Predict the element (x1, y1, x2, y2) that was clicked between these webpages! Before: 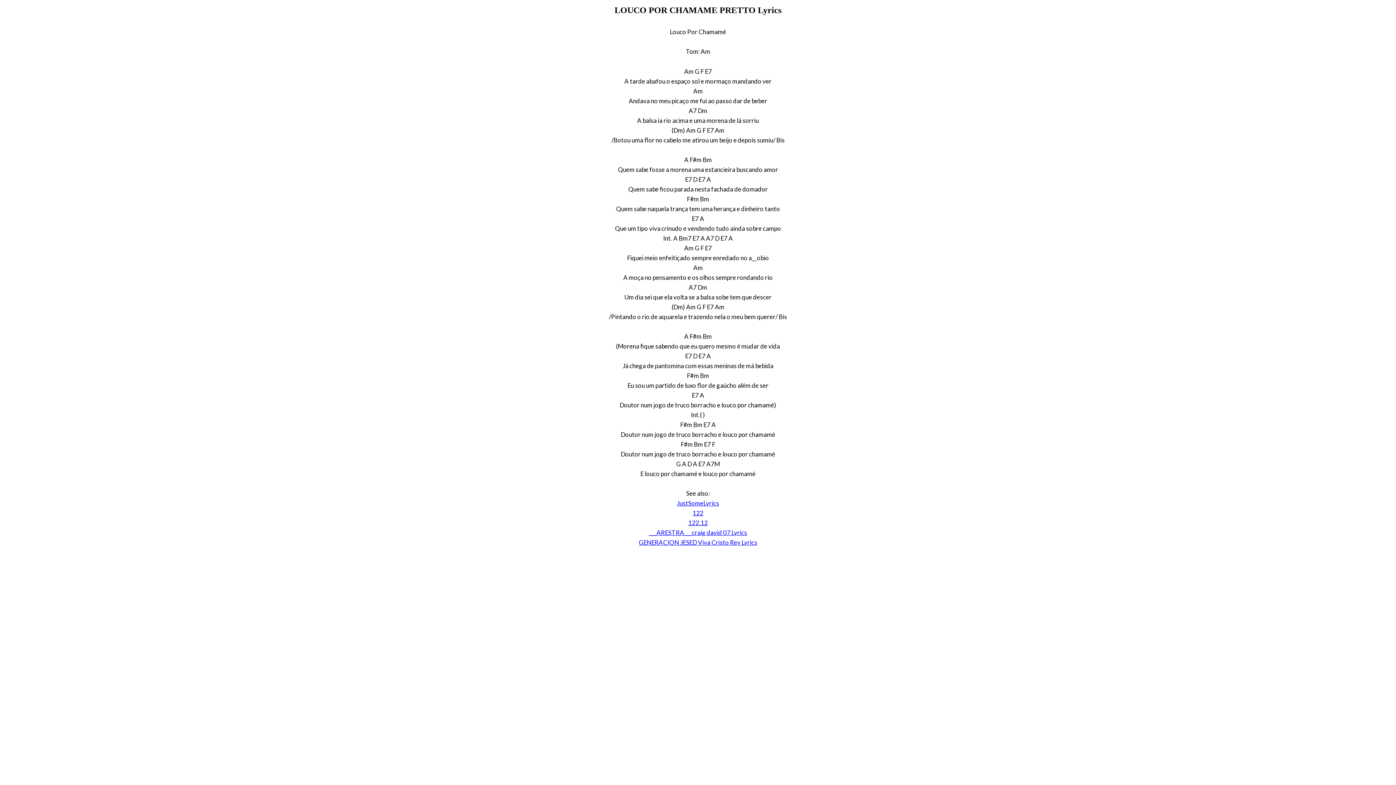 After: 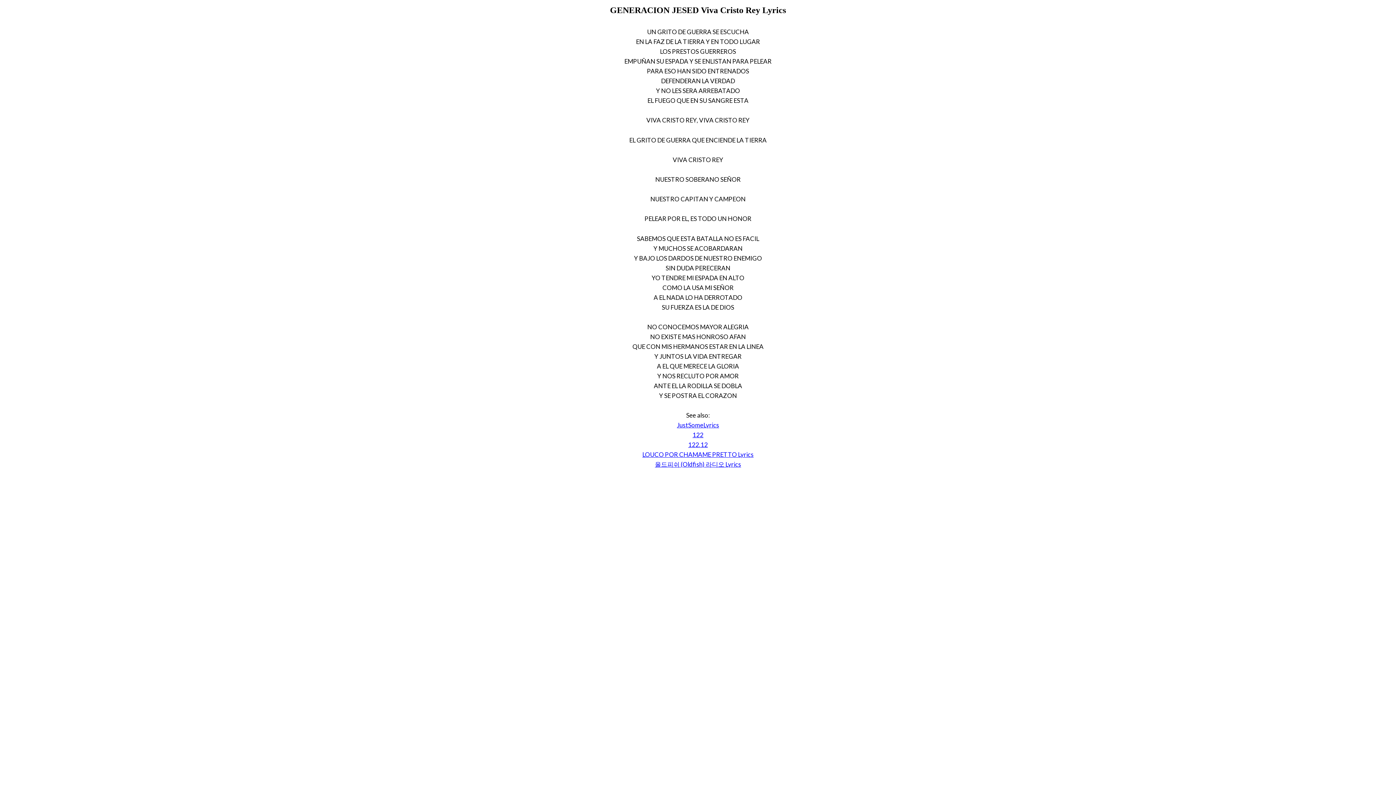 Action: label: GENERACION JESED Viva Cristo Rey Lyrics bbox: (638, 538, 757, 546)